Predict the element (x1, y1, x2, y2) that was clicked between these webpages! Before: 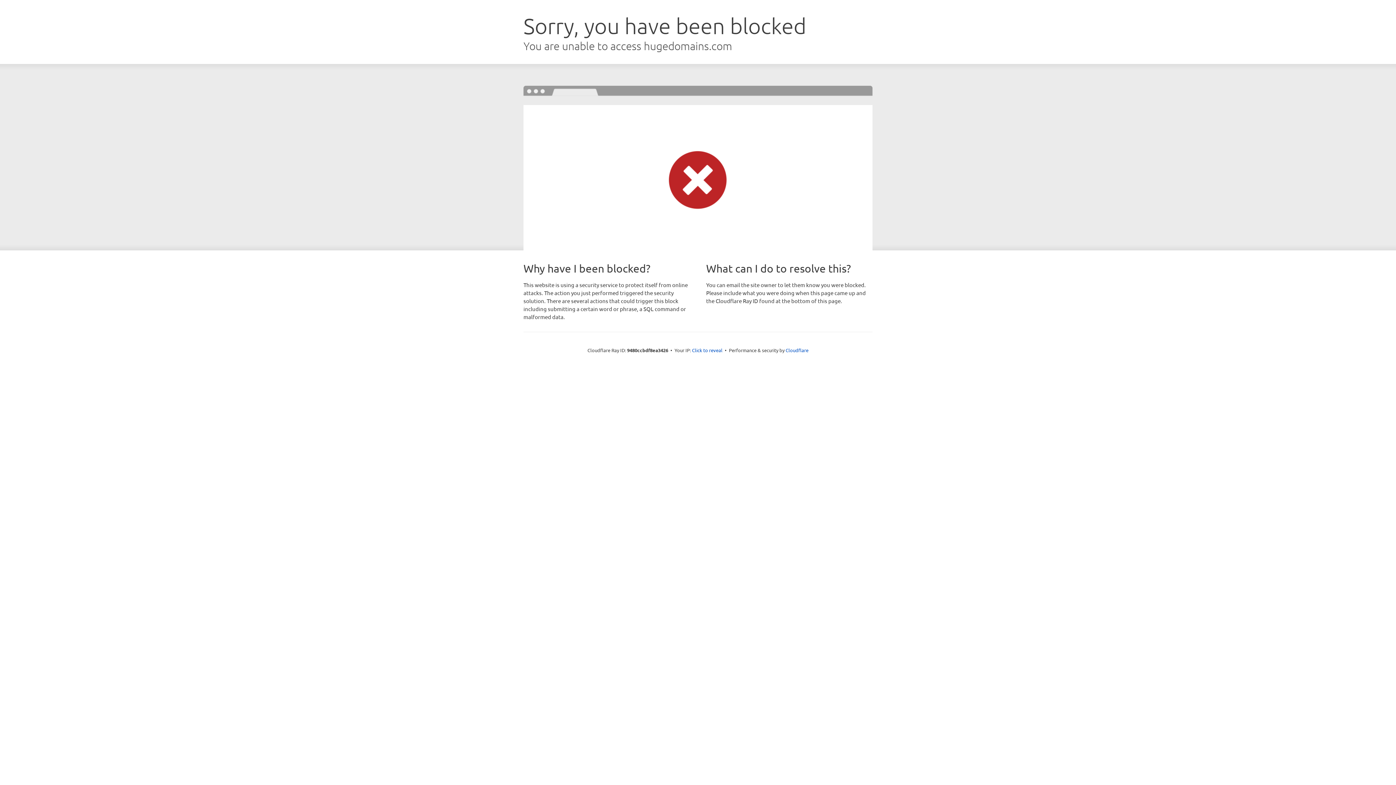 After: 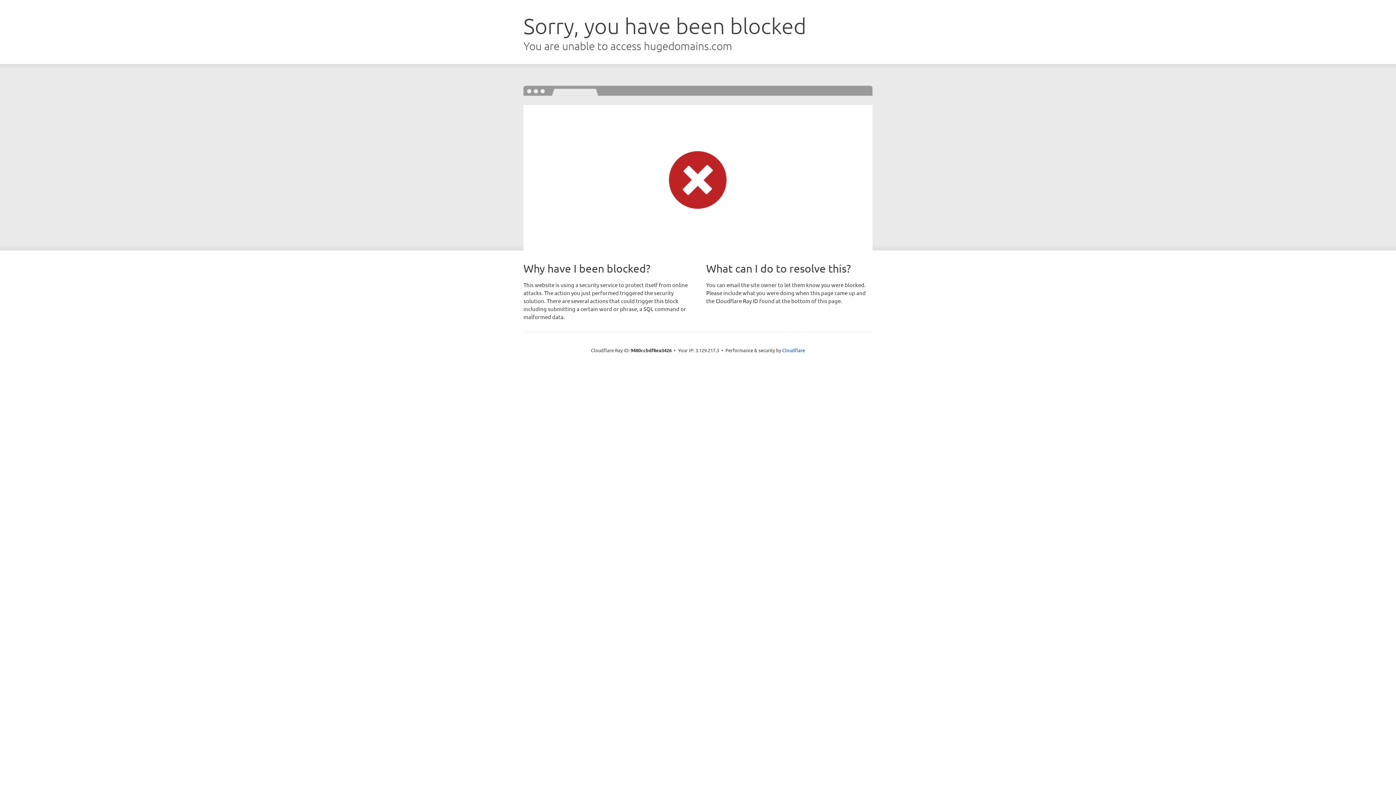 Action: bbox: (692, 346, 722, 353) label: Click to reveal